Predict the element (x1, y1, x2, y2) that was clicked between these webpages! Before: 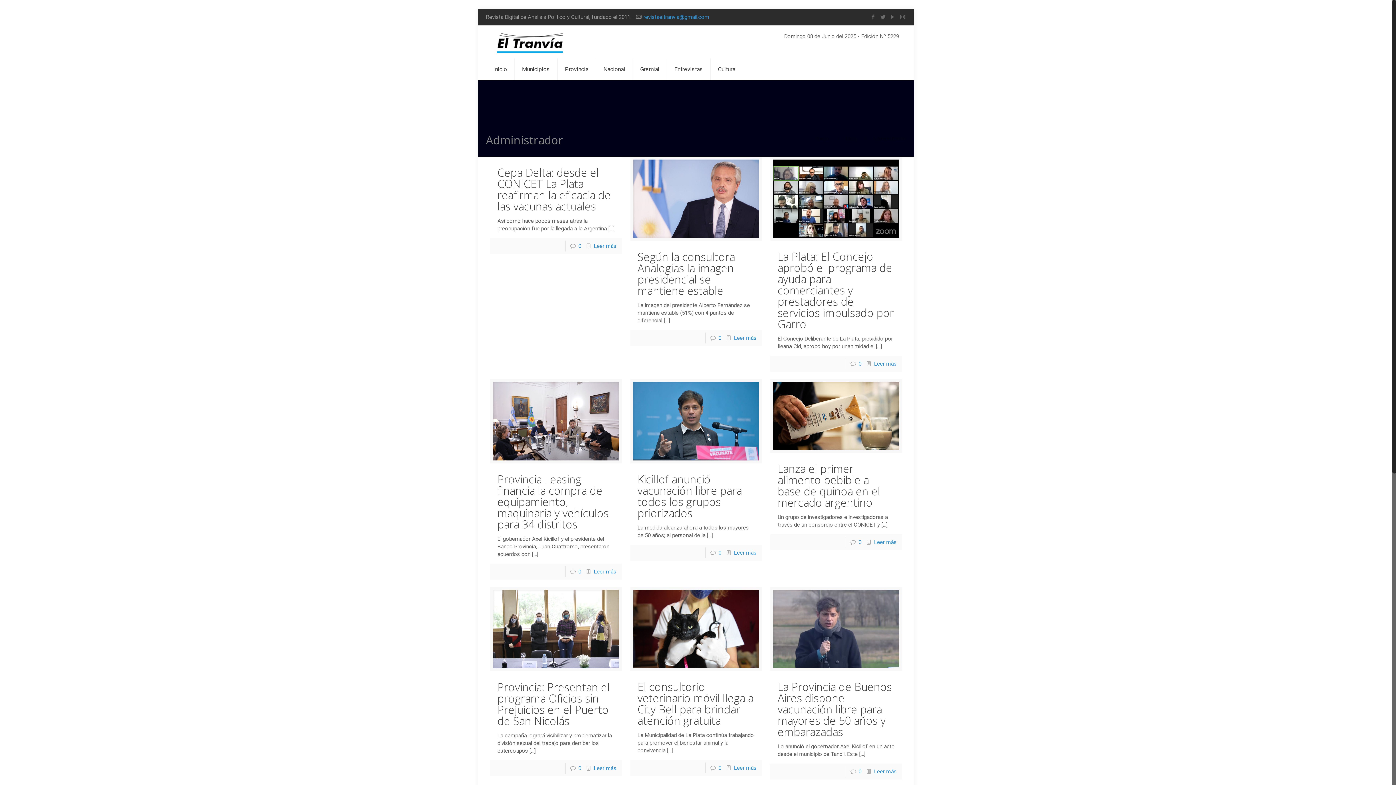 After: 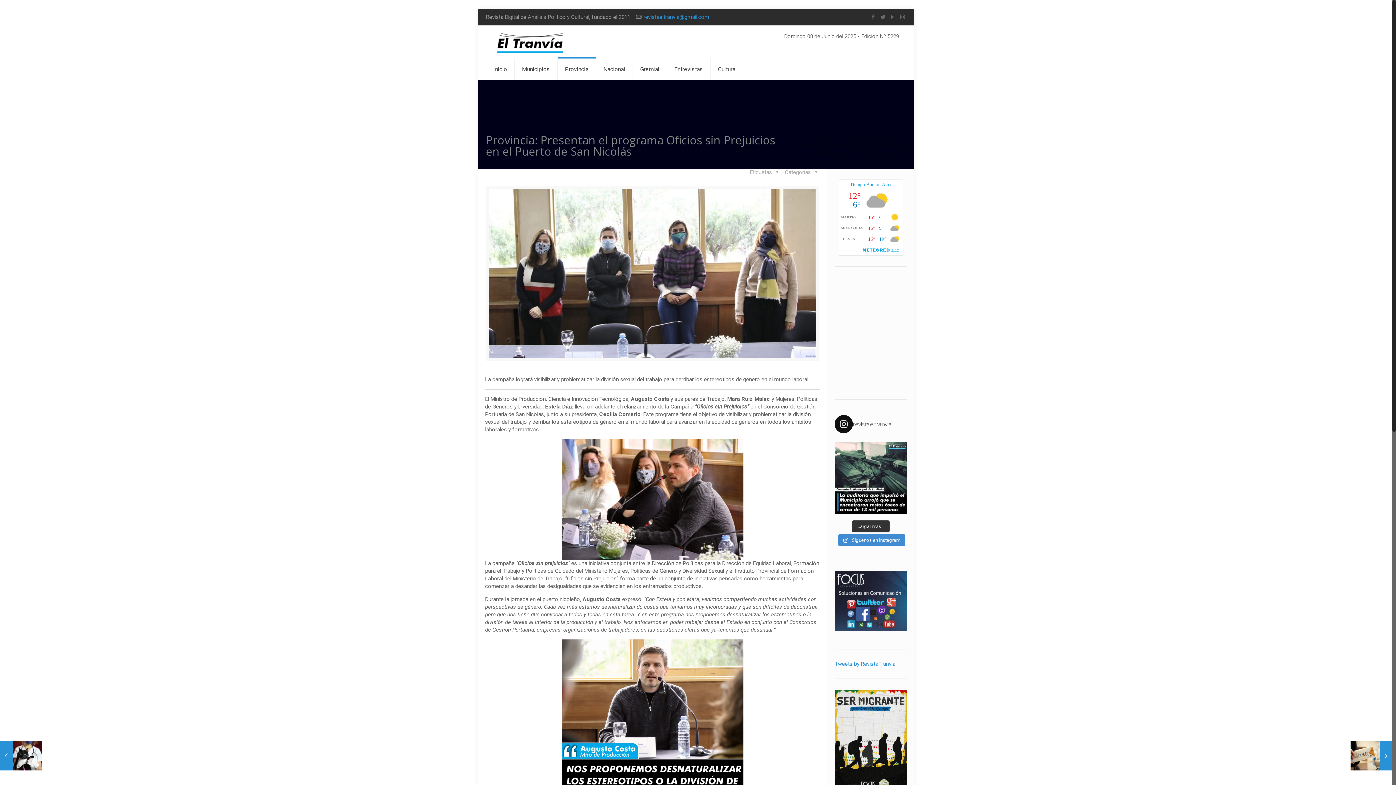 Action: label: Provincia: Presentan el programa Oficios sin Prejuicios en el Puerto de San Nicolás bbox: (497, 679, 609, 728)